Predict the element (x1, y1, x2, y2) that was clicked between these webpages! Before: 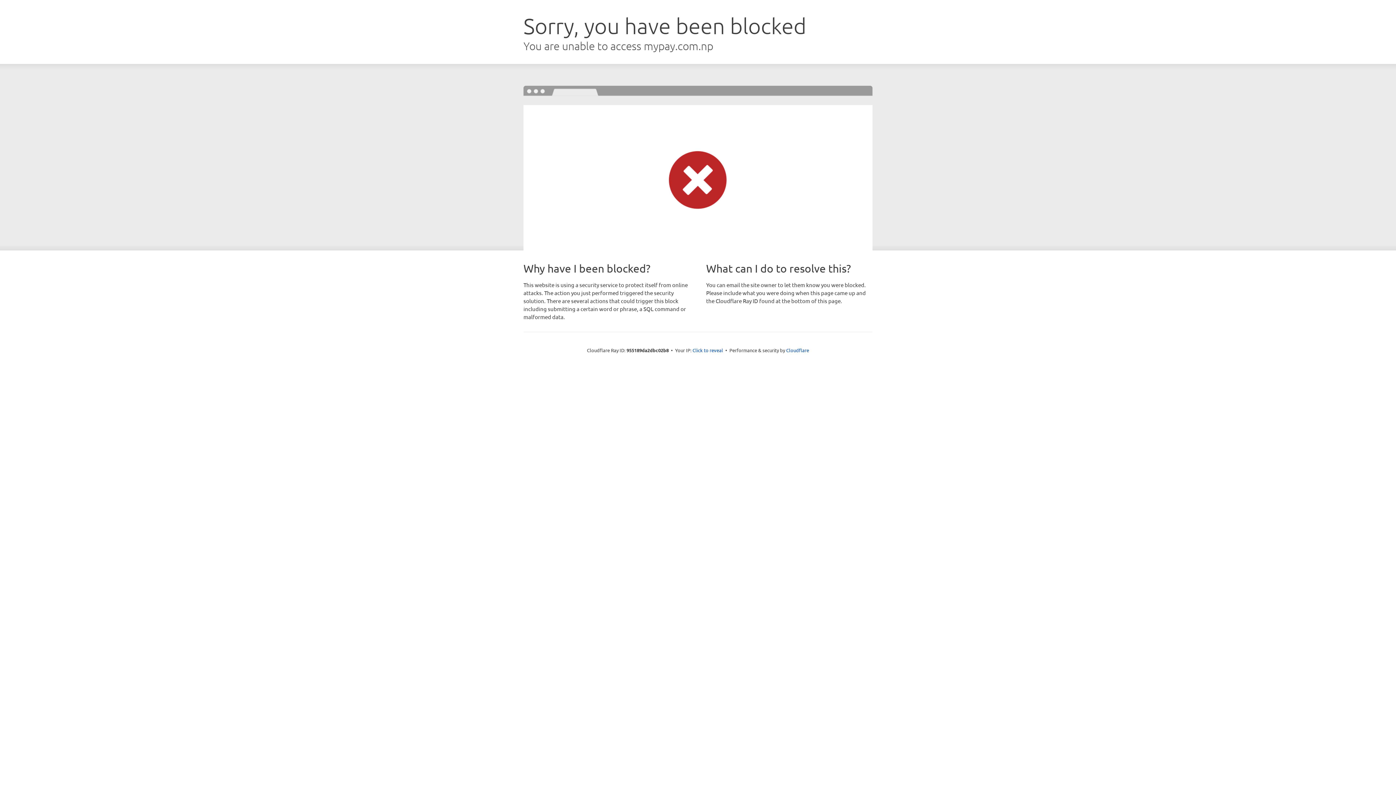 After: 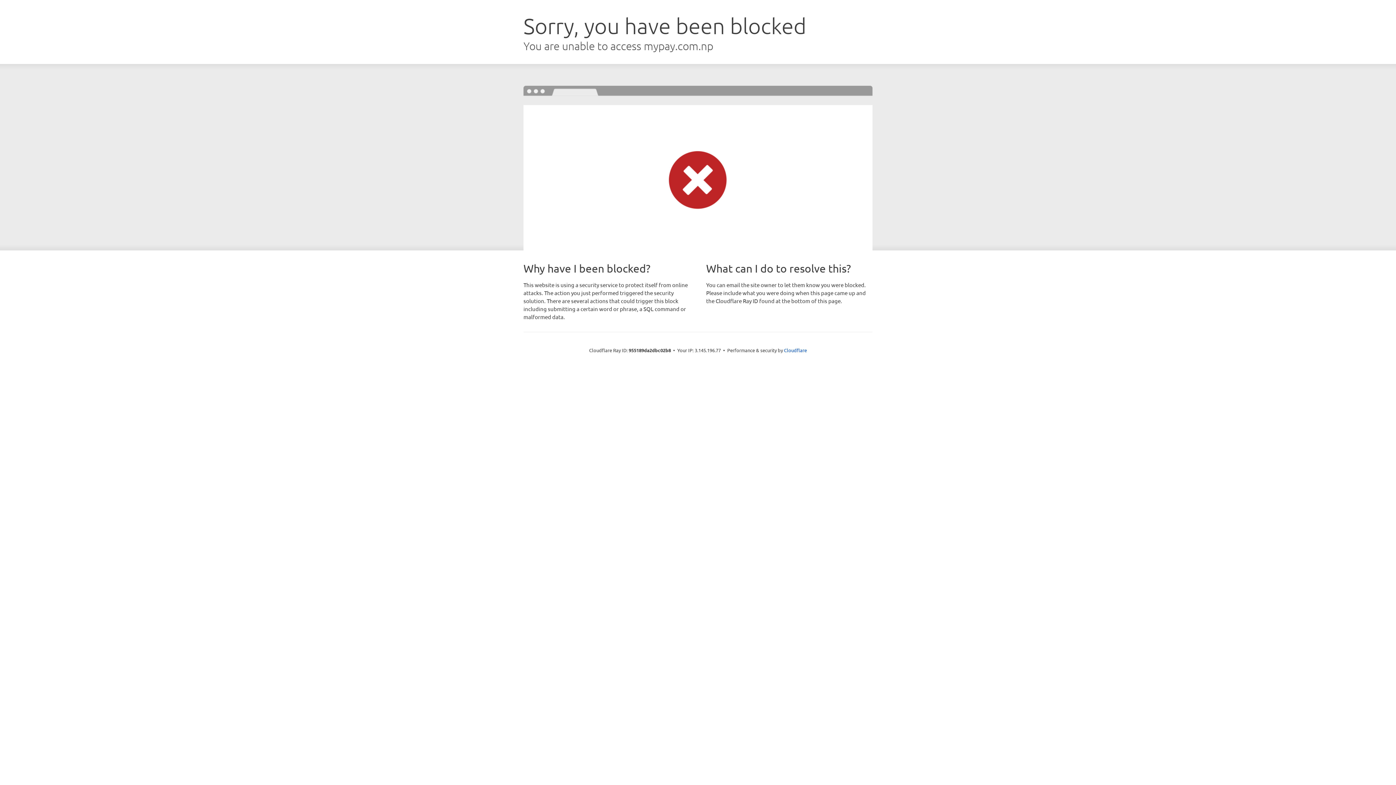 Action: bbox: (692, 346, 723, 353) label: Click to reveal